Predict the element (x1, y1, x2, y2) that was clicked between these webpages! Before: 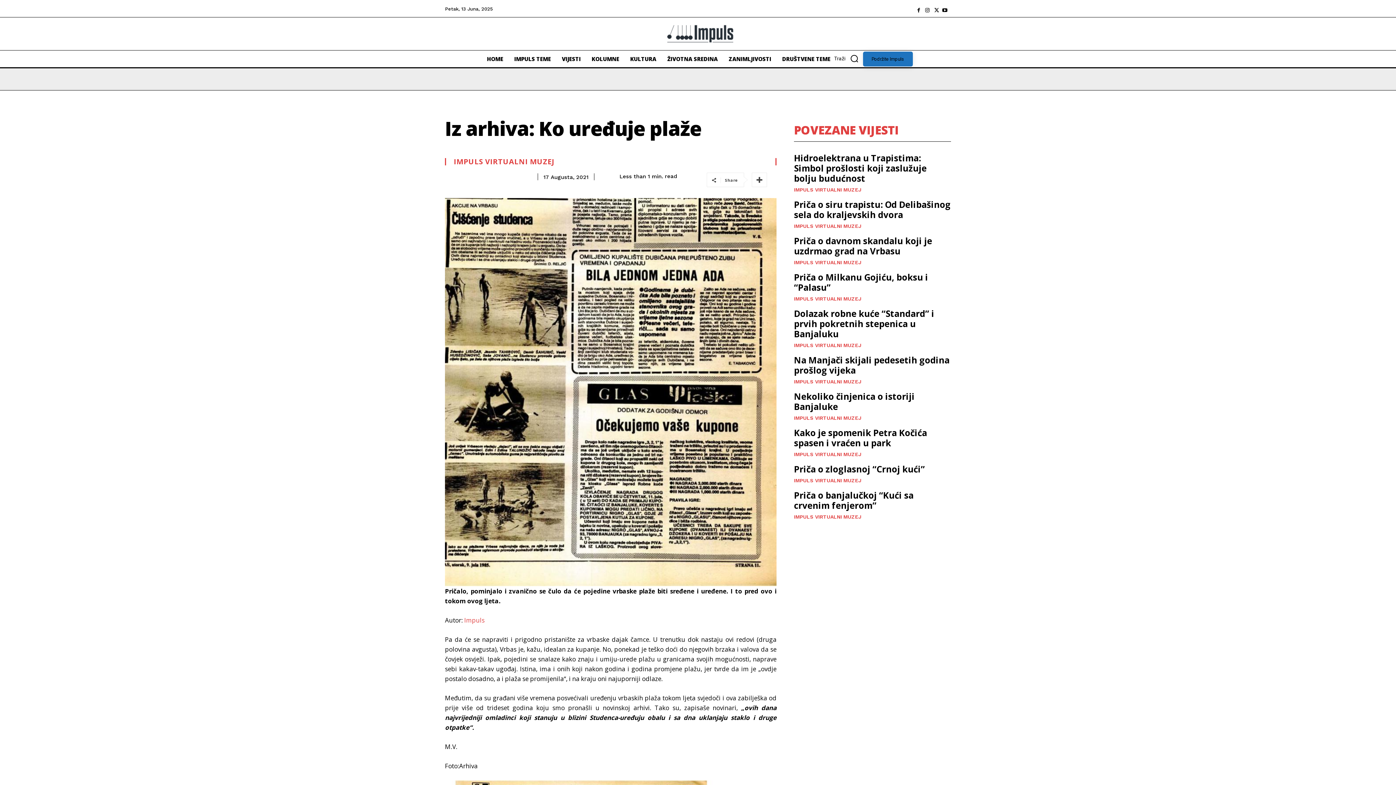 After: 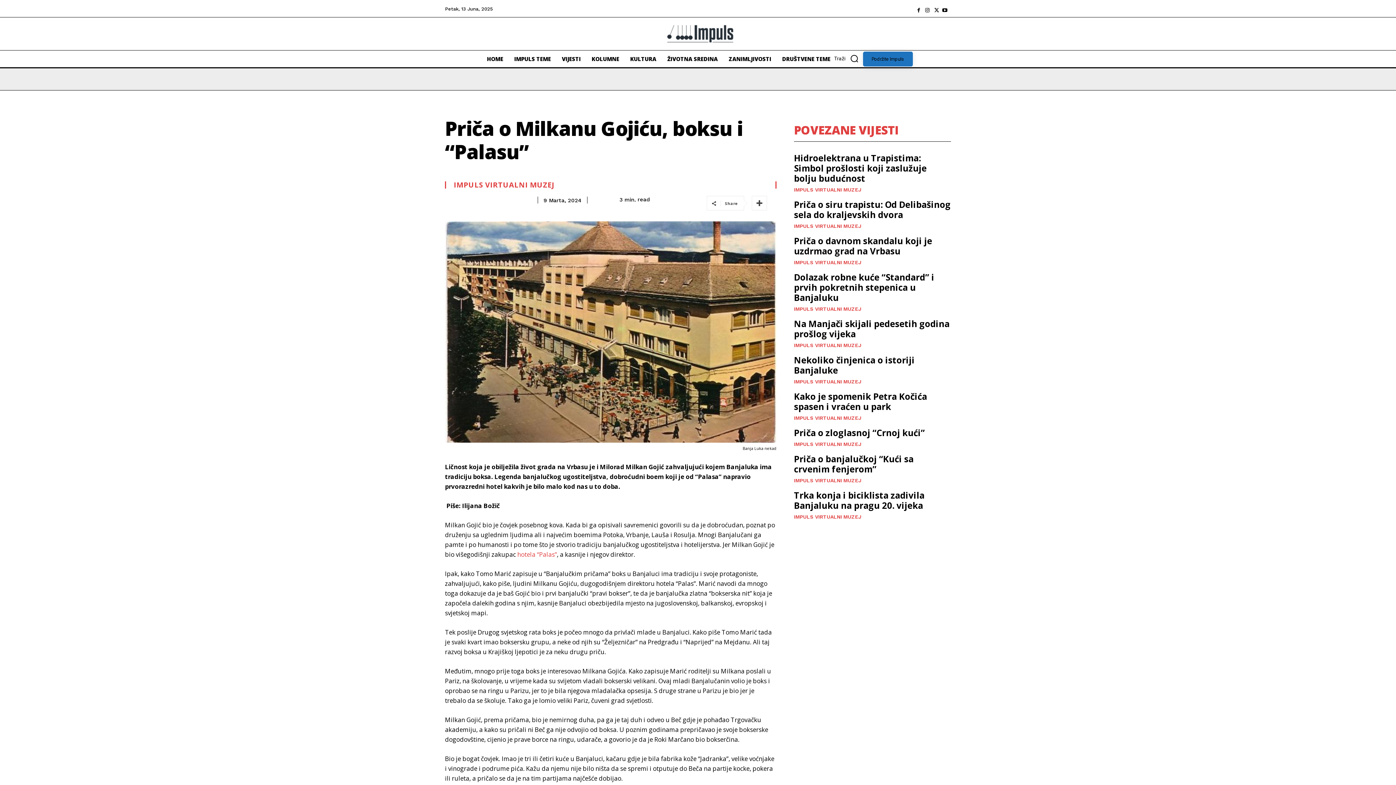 Action: label: Priča o Milkanu Gojiću, boksu i “Palasu” bbox: (794, 271, 928, 293)